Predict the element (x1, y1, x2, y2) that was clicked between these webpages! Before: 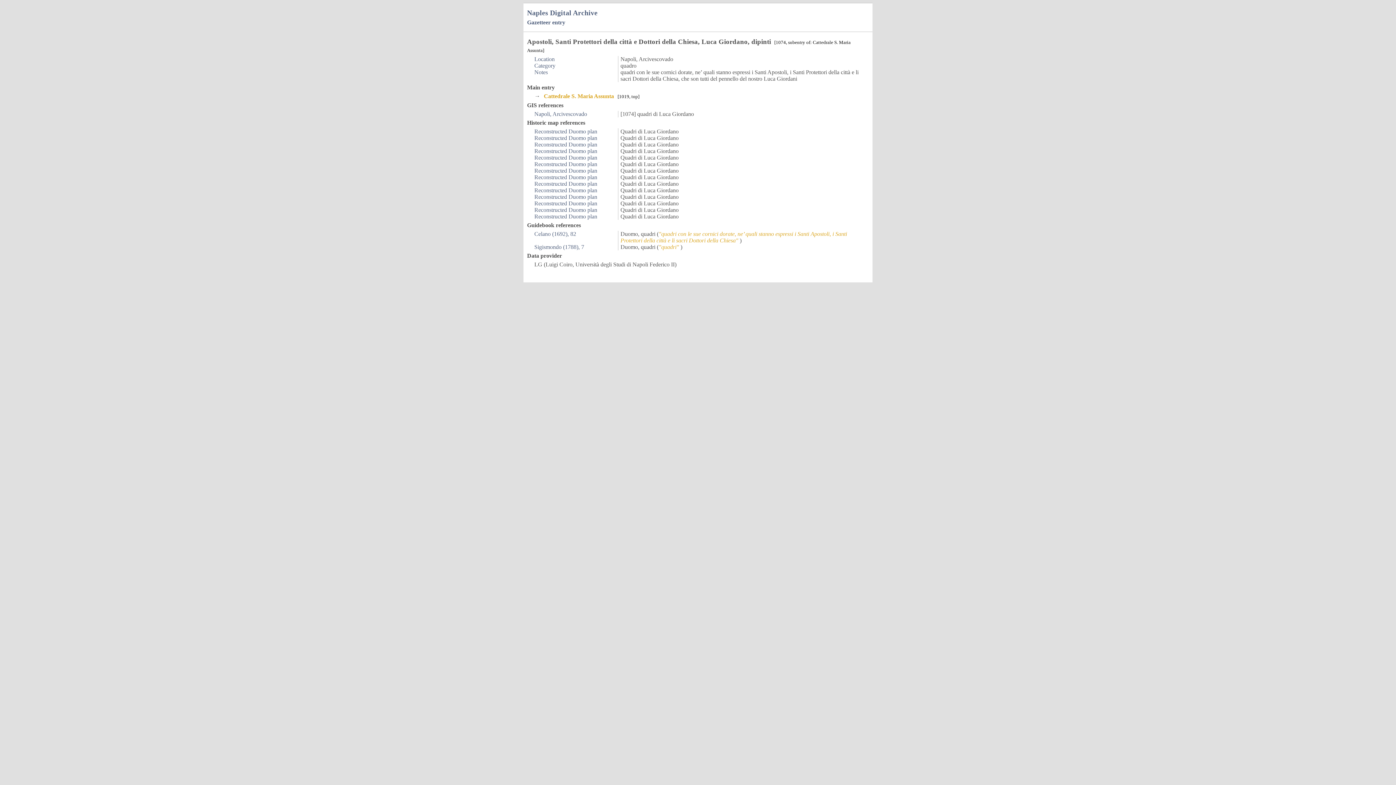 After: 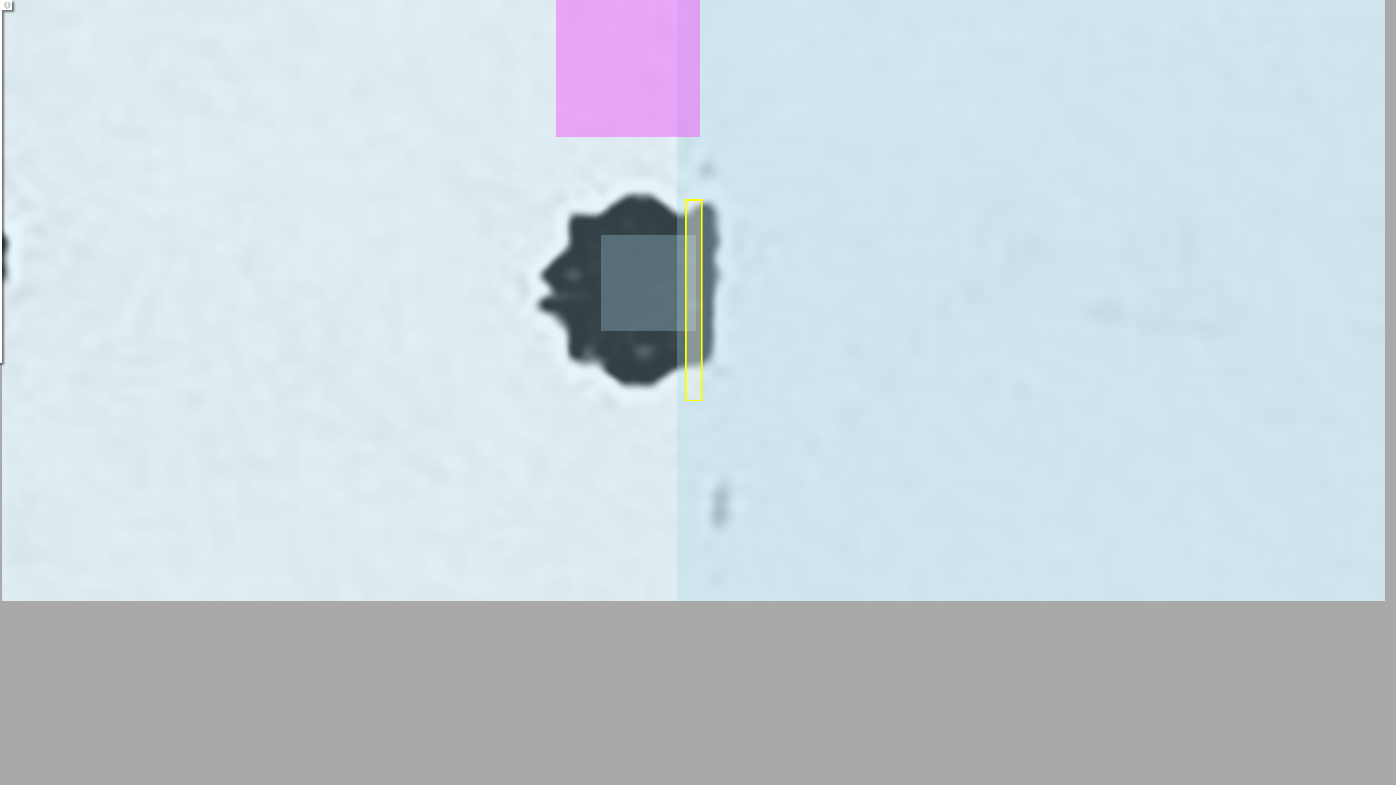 Action: label: Reconstructed Duomo plan bbox: (534, 180, 597, 186)